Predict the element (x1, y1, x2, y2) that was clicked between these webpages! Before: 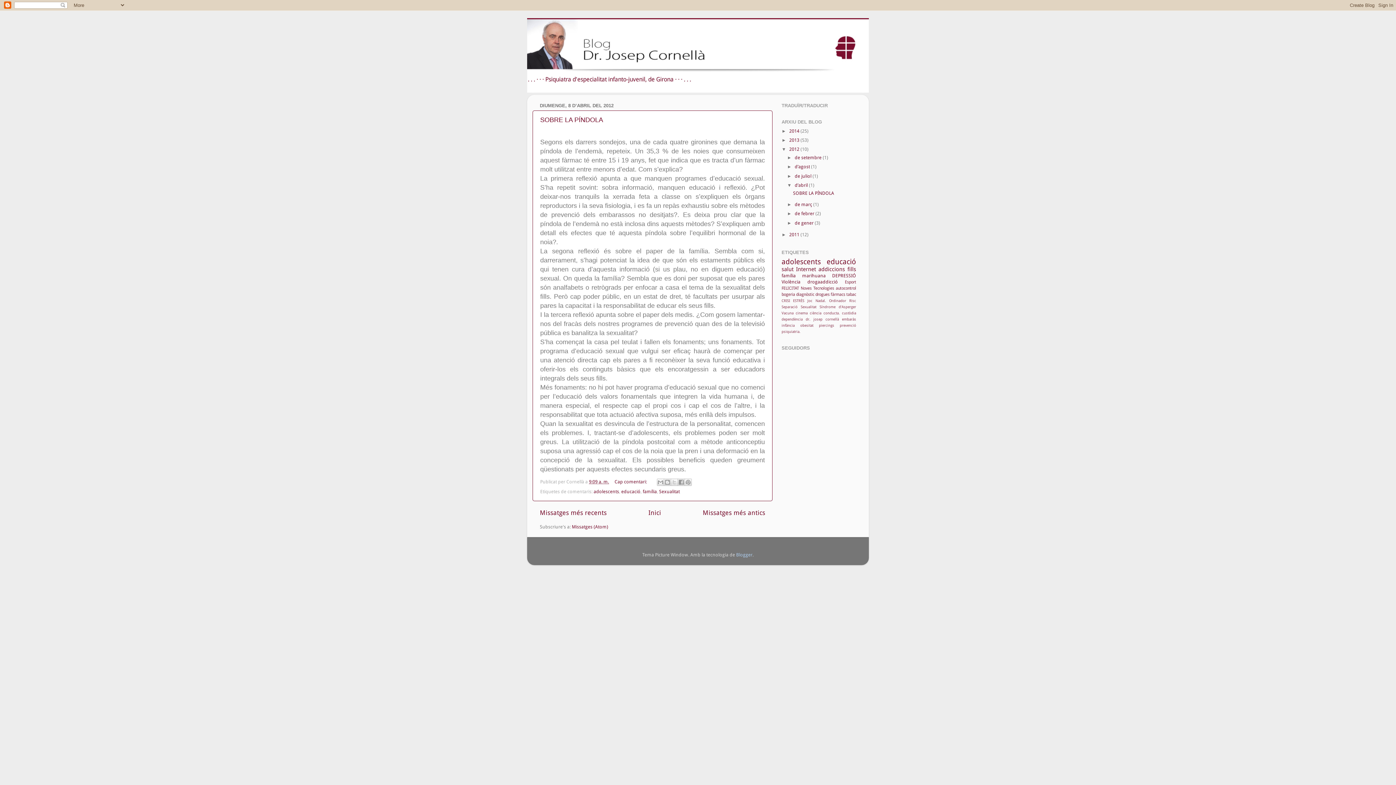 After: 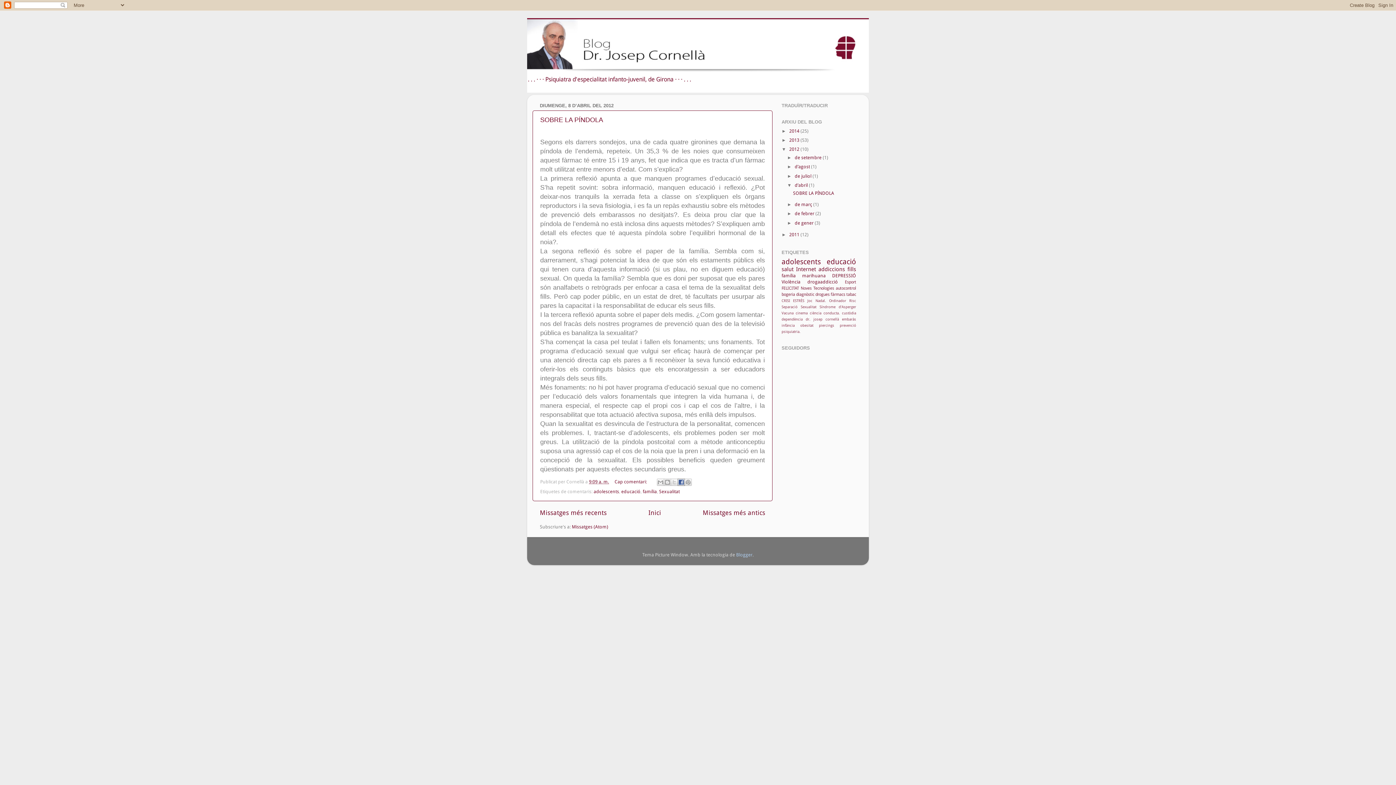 Action: bbox: (677, 478, 685, 486) label: Comparteix a Facebook